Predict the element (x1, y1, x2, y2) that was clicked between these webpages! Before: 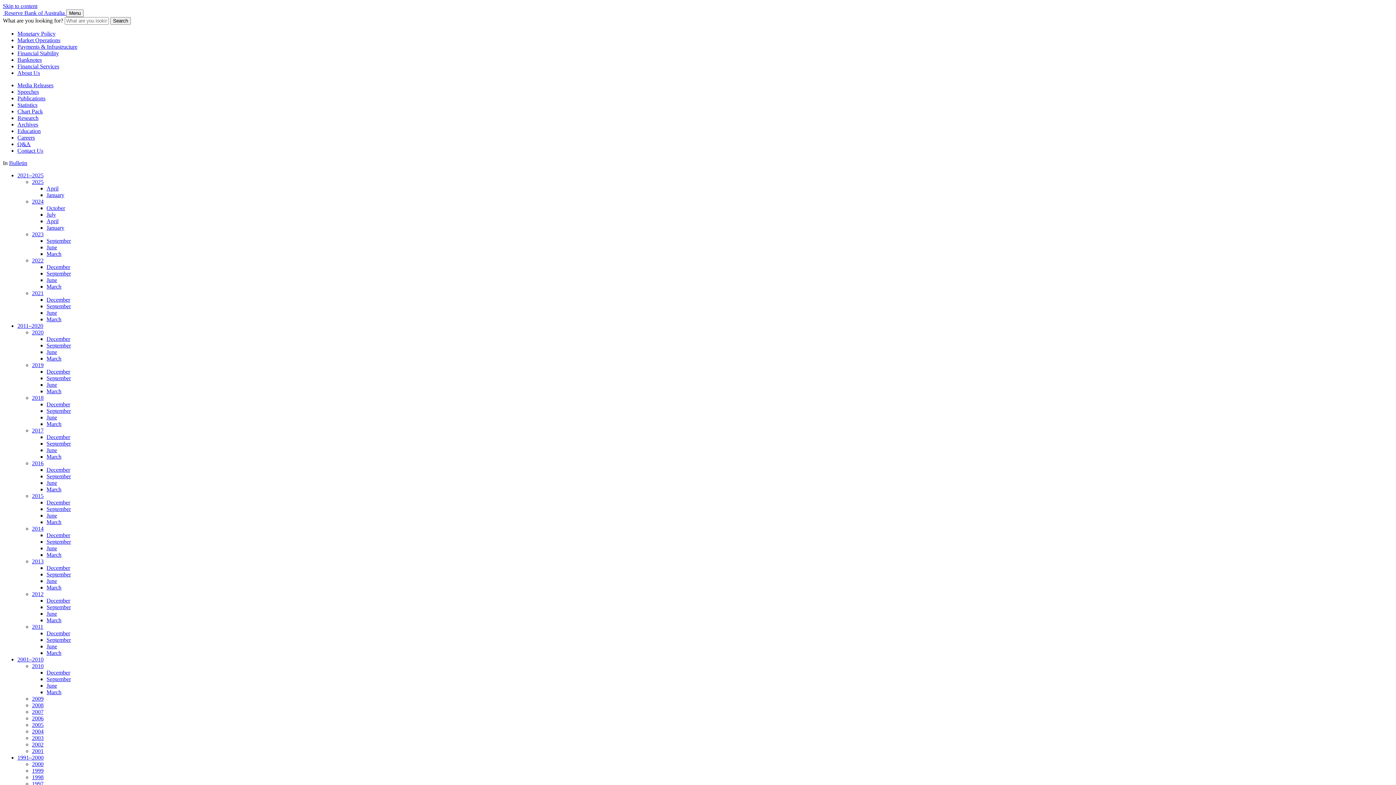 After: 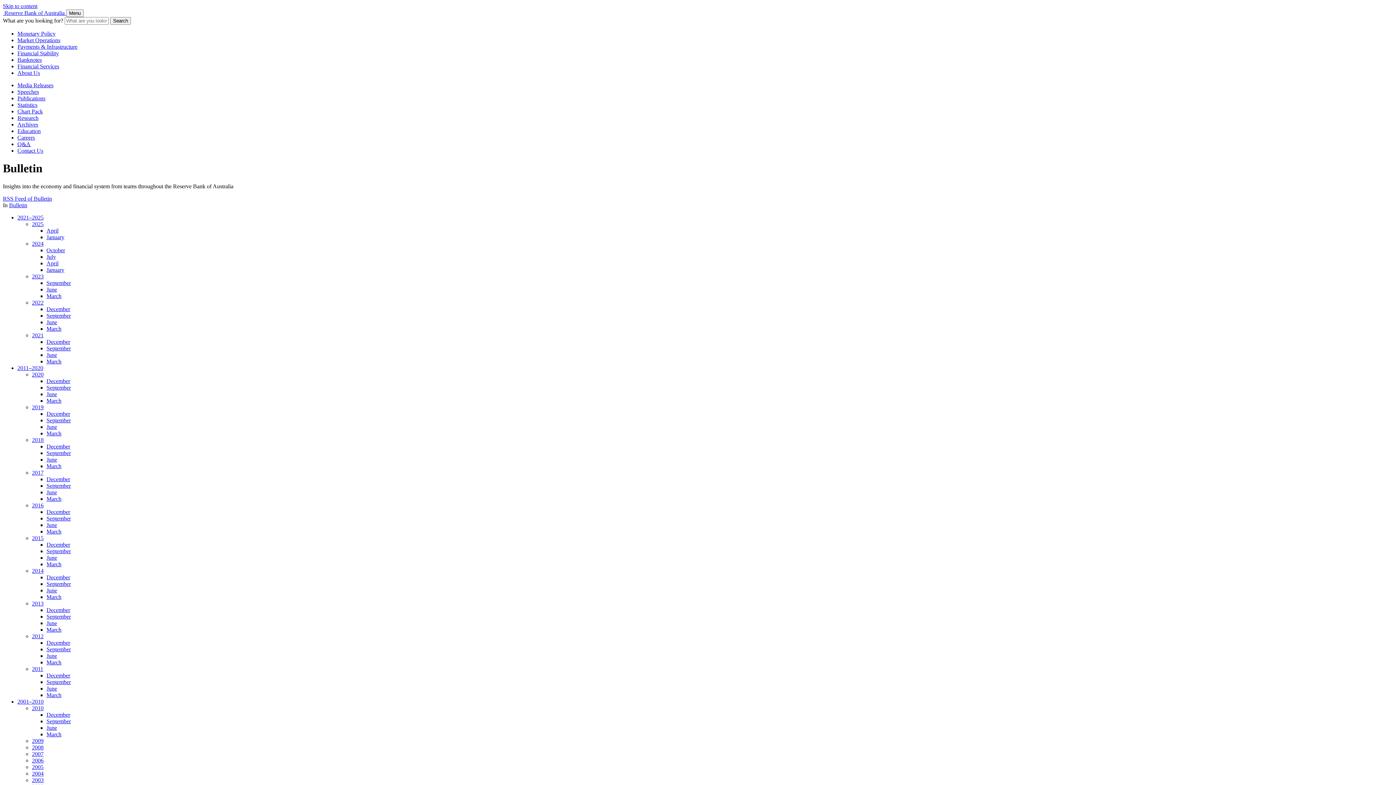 Action: label: June bbox: (46, 381, 57, 388)